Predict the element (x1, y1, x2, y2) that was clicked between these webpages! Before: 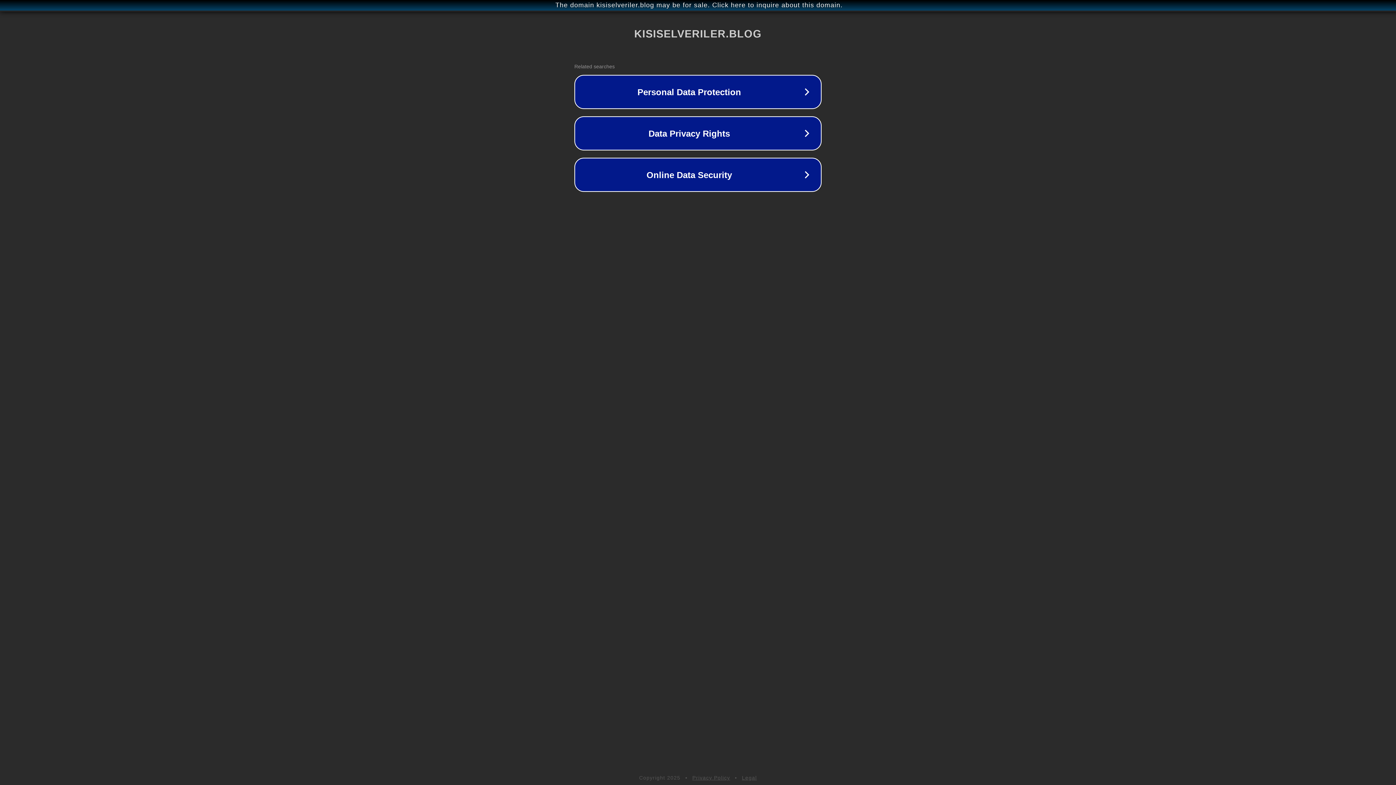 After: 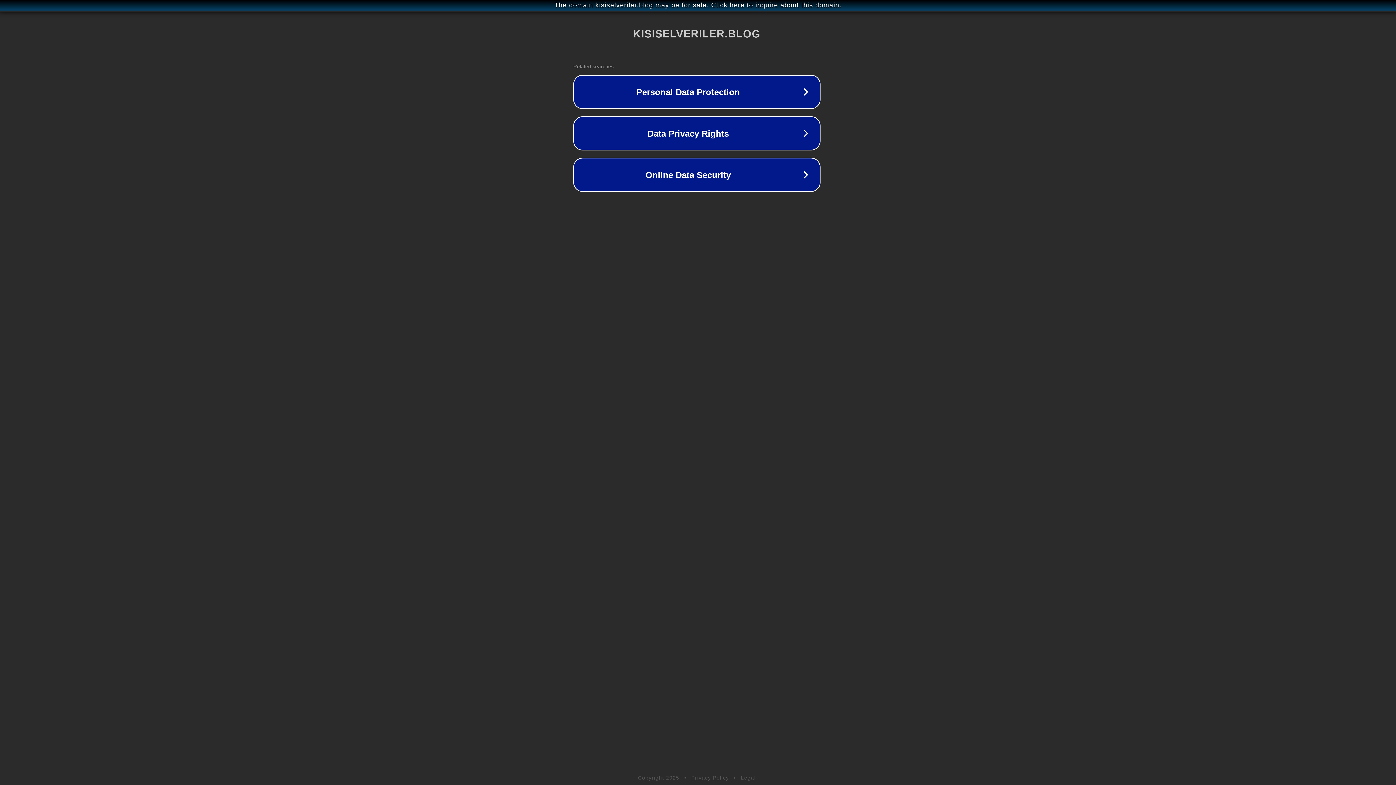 Action: bbox: (1, 1, 1397, 9) label: The domain kisiselveriler.blog may be for sale. Click here to inquire about this domain.